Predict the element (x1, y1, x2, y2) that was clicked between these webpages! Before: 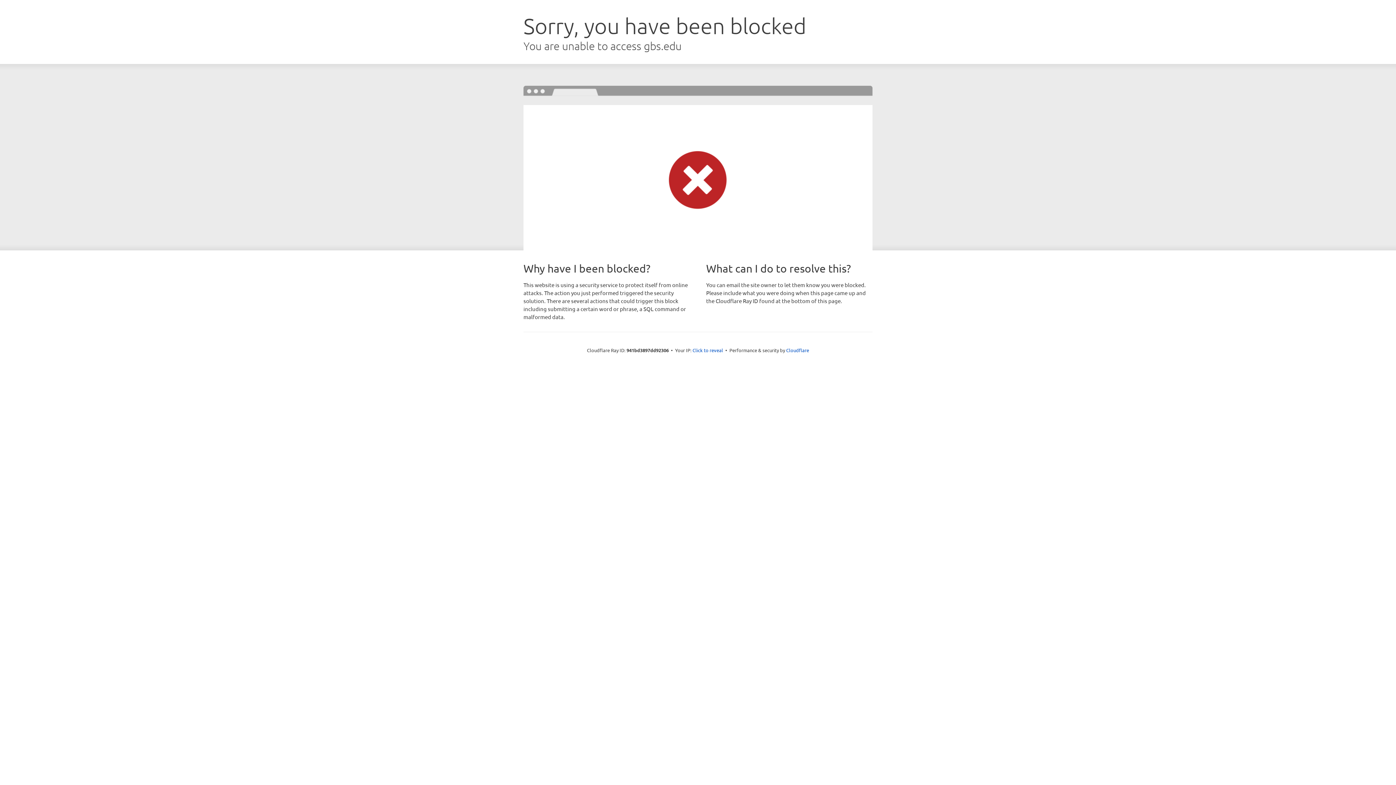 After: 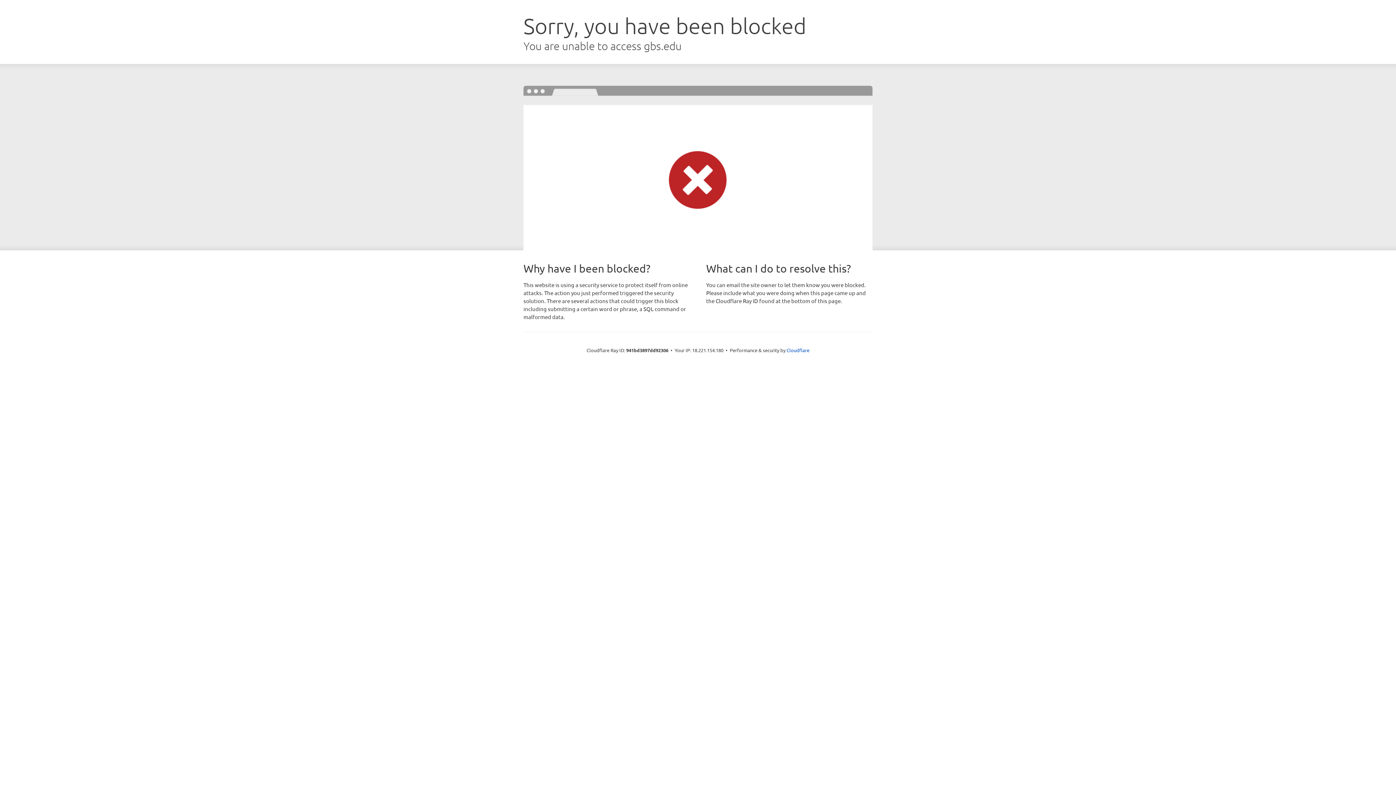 Action: bbox: (692, 346, 723, 353) label: Click to reveal